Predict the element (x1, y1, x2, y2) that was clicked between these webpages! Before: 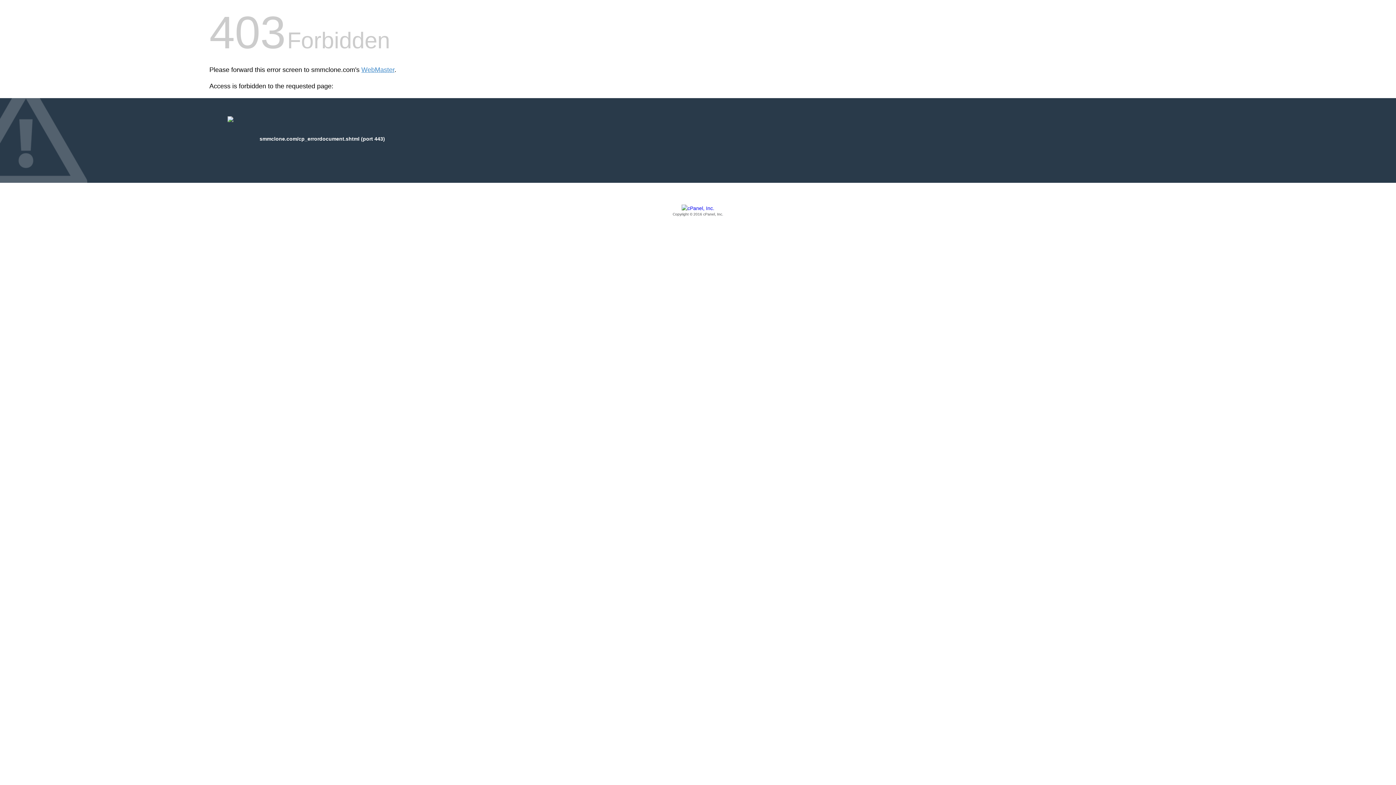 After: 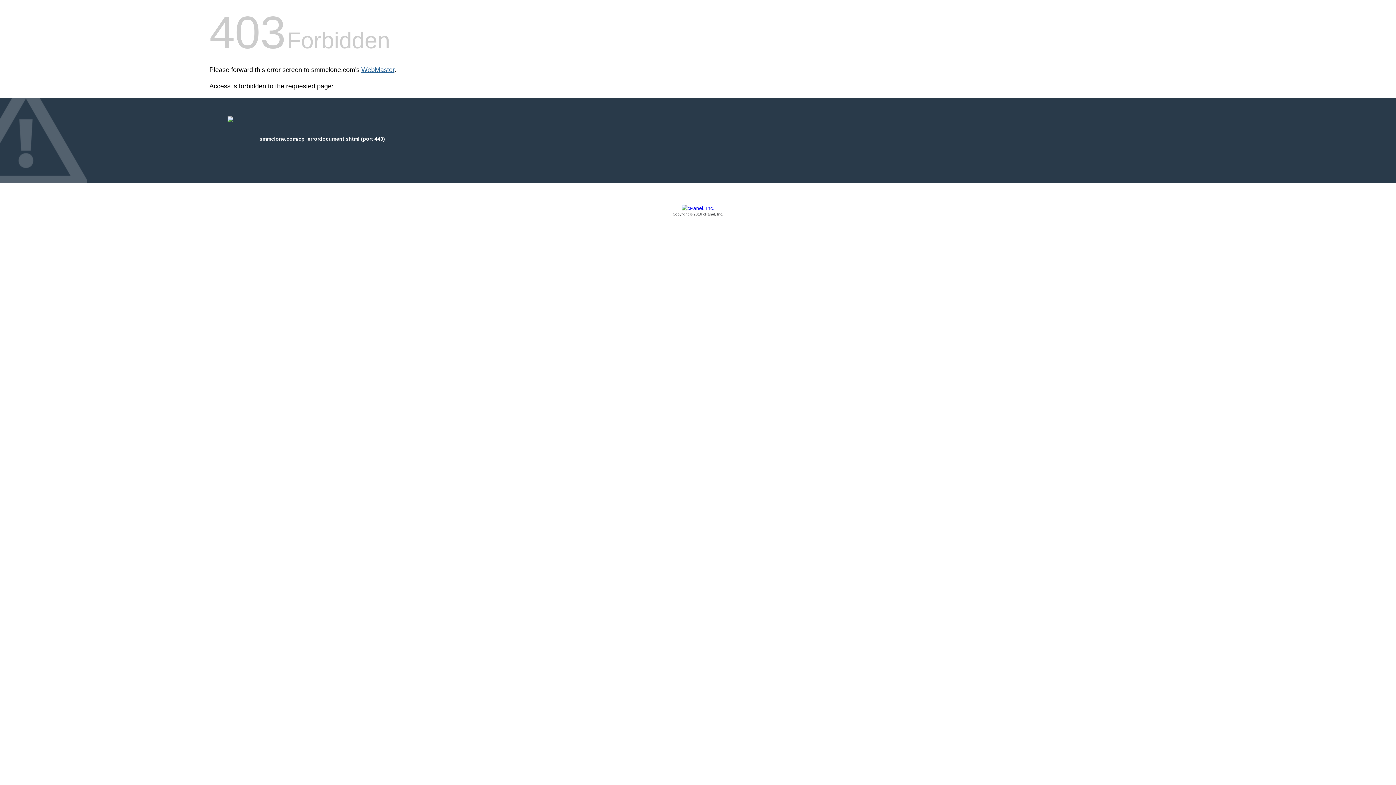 Action: label: WebMaster bbox: (361, 66, 394, 73)